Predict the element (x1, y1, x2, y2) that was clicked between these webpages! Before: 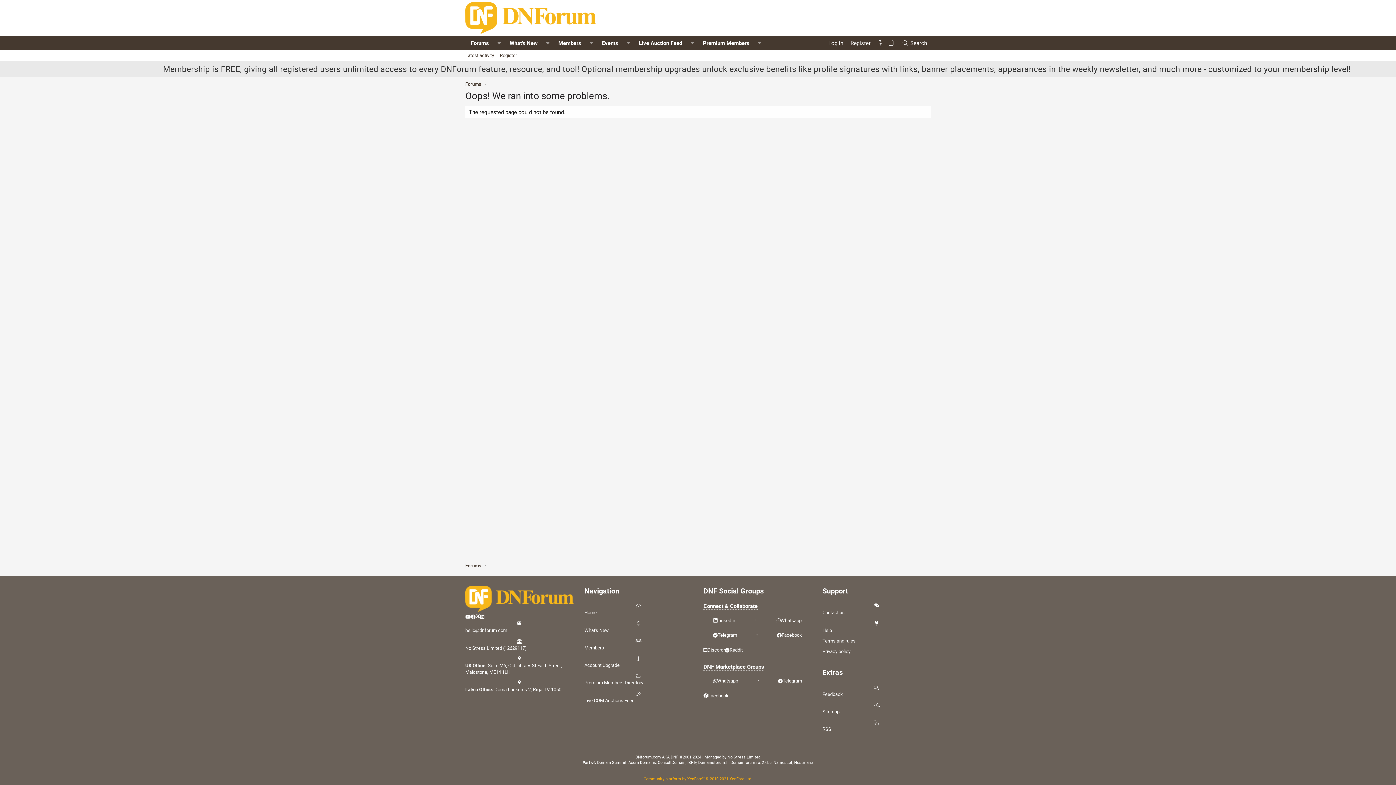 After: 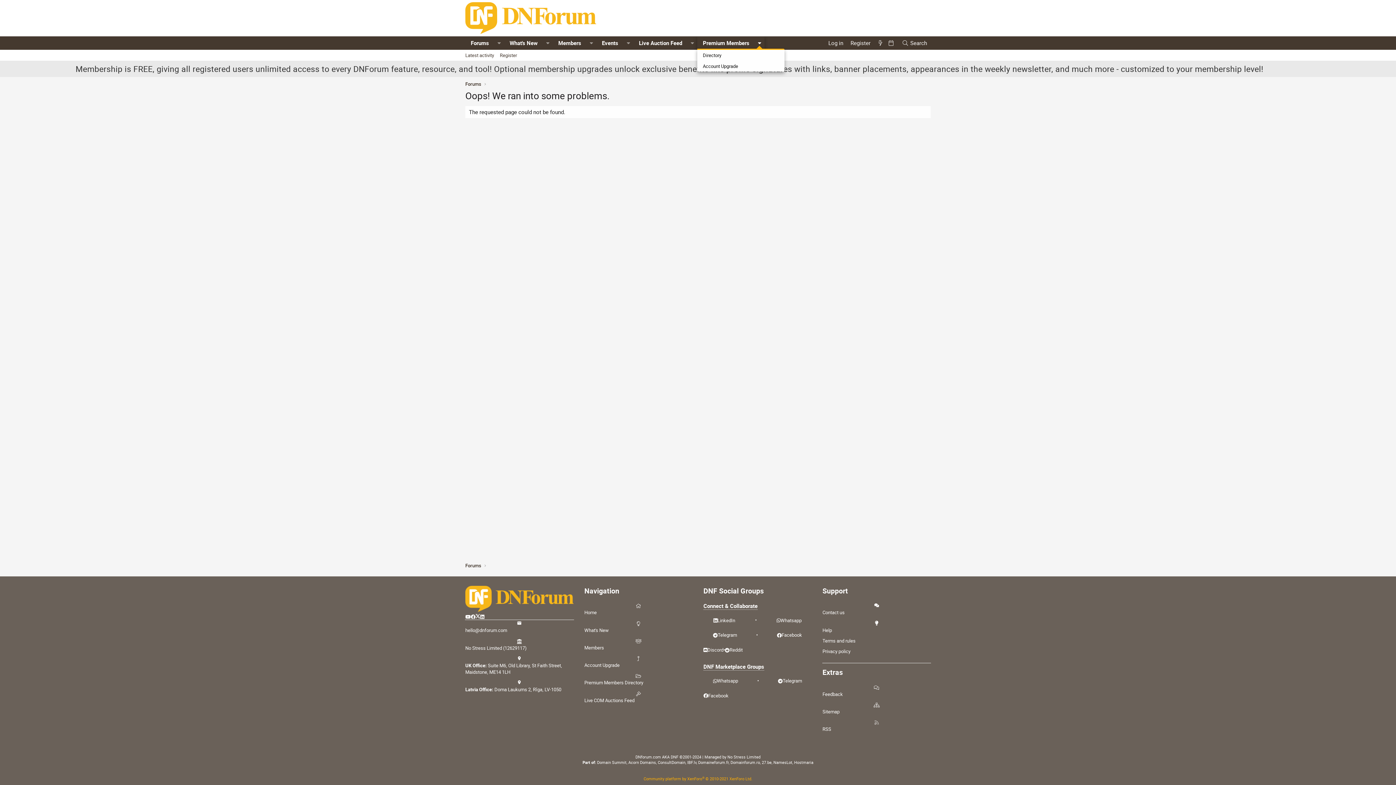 Action: label: Toggle expanded bbox: (754, 36, 764, 49)